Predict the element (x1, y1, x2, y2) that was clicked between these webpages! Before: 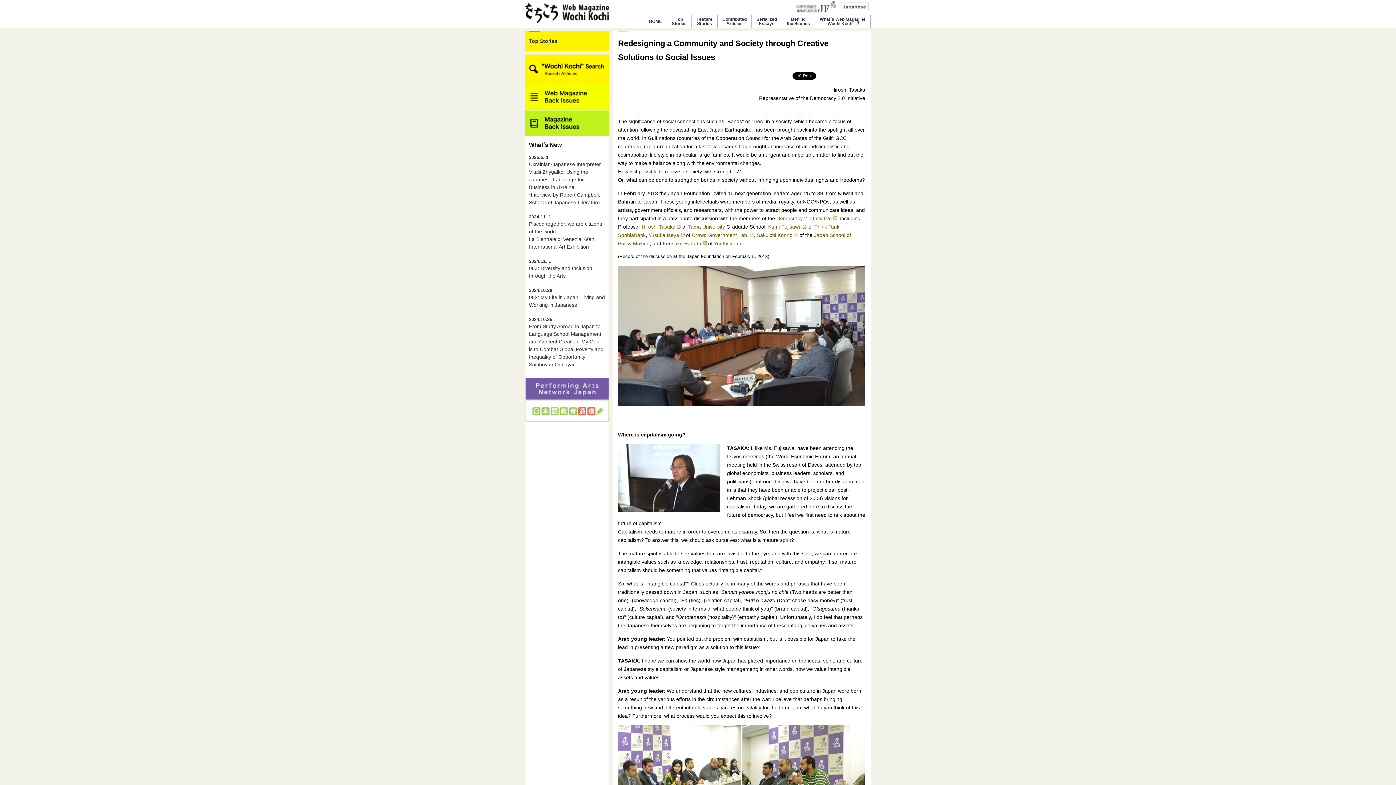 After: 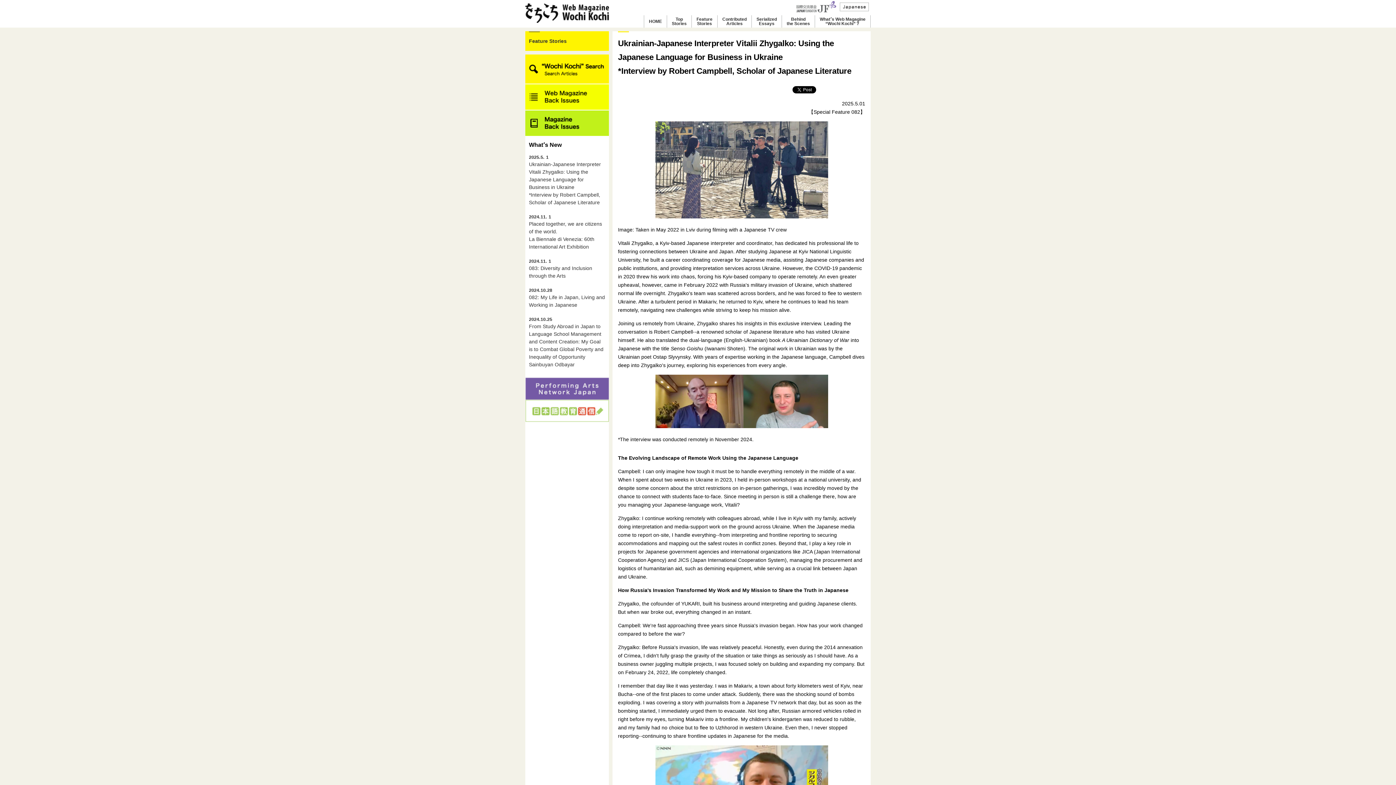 Action: label: 2025.5. 1
Ukrainian-Japanese Interpreter Vitalii Zhygalko: Using the Japanese Language for Business in Ukraine
*Interview by Robert Campbell, Scholar of Japanese Literature bbox: (529, 150, 605, 210)